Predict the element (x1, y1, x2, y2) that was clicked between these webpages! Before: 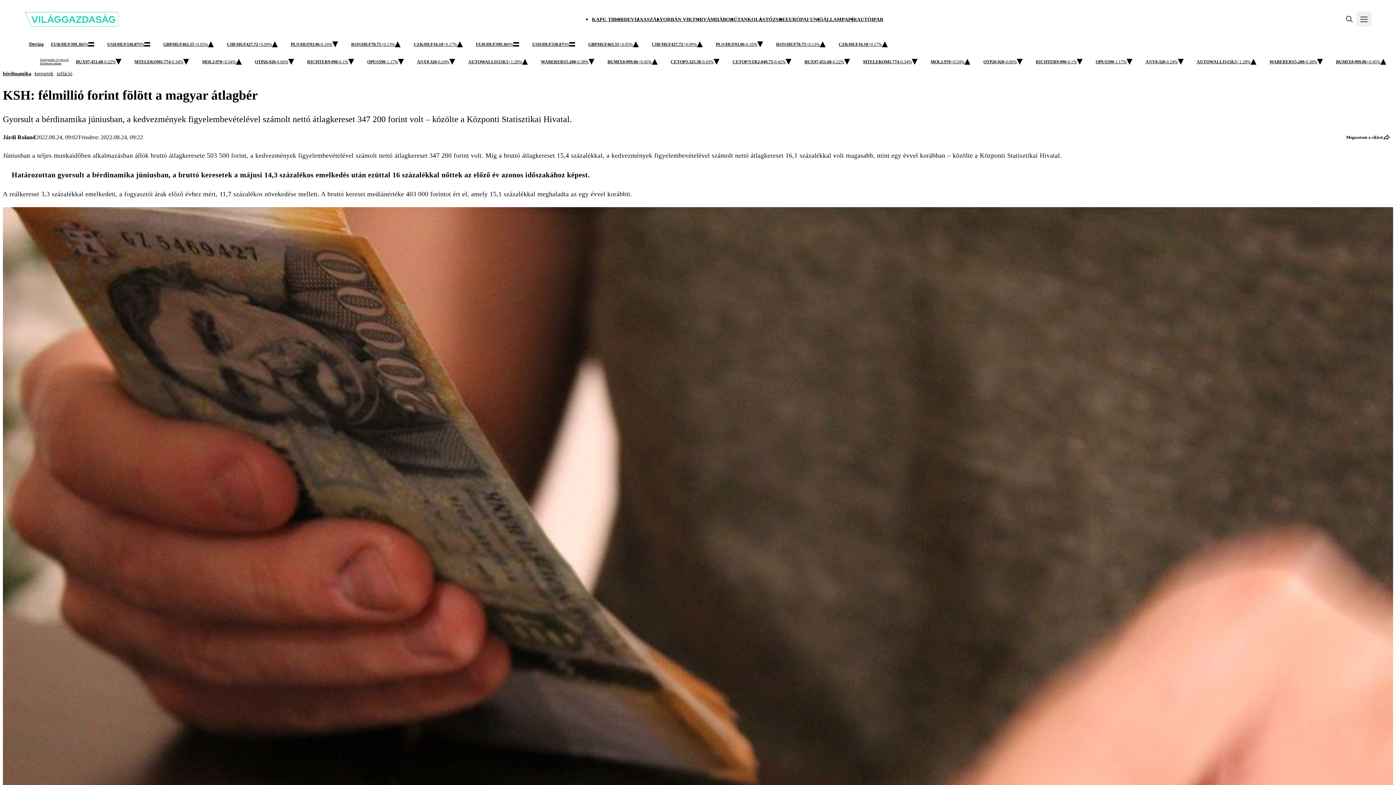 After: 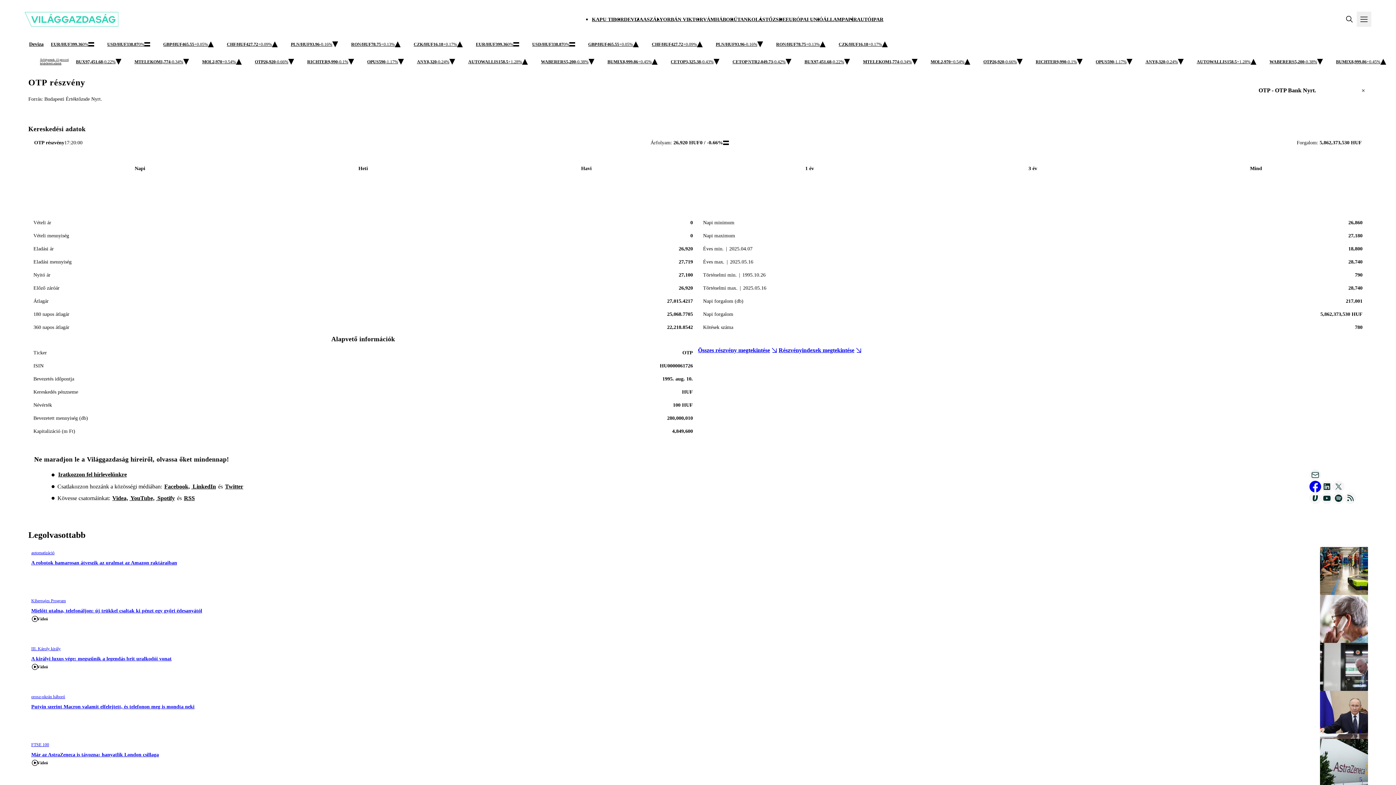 Action: label: OTP
26,920
-0.66% bbox: (980, 56, 1025, 67)